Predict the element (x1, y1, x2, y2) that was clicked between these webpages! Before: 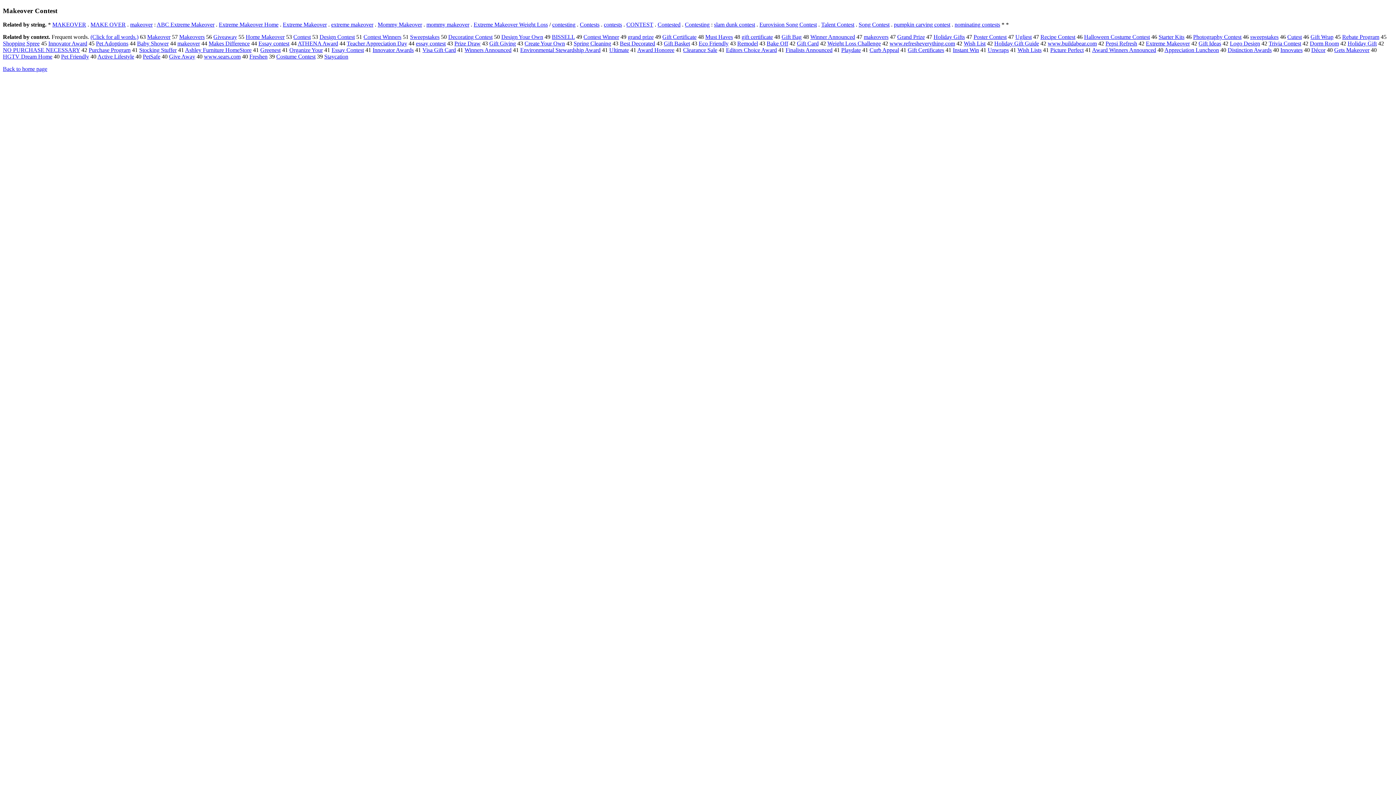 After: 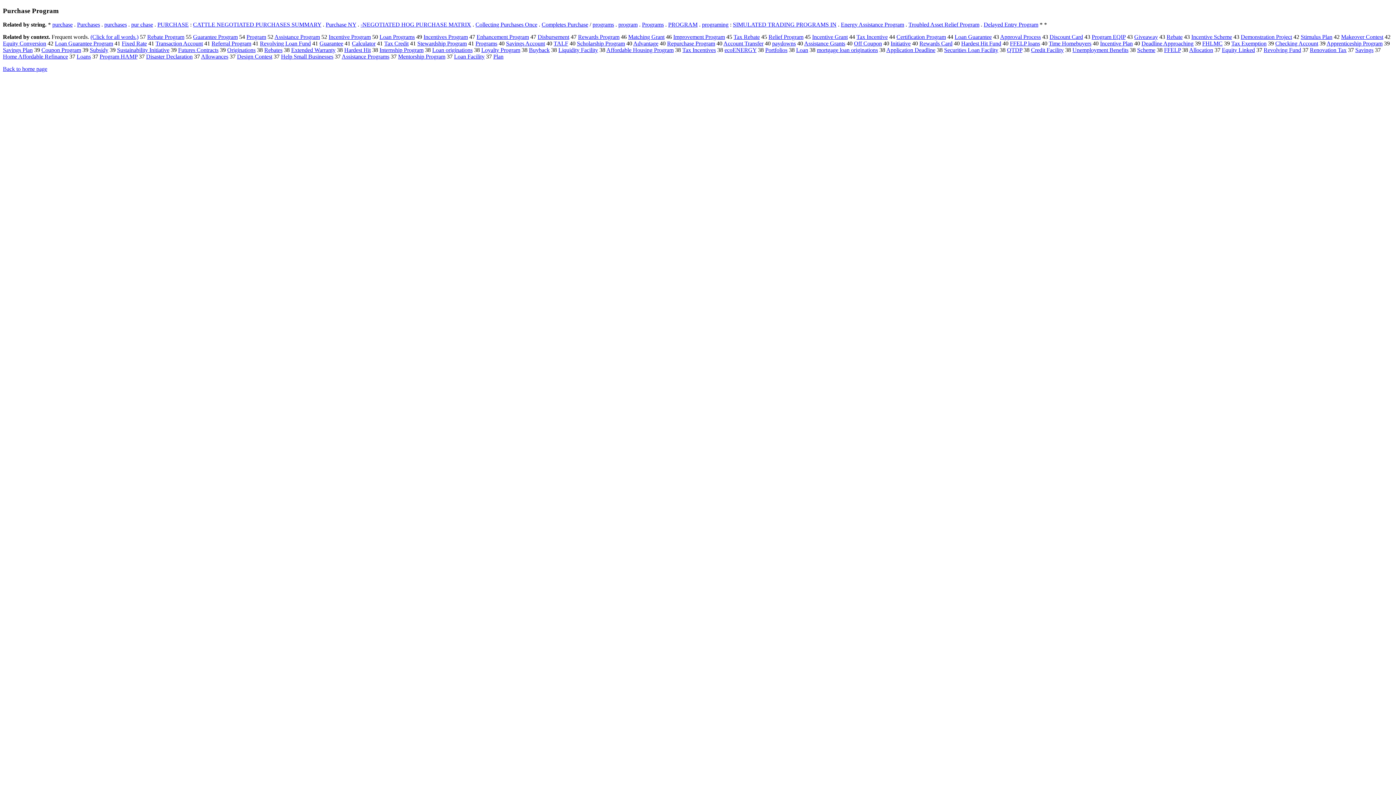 Action: bbox: (88, 47, 130, 53) label: Purchase Program